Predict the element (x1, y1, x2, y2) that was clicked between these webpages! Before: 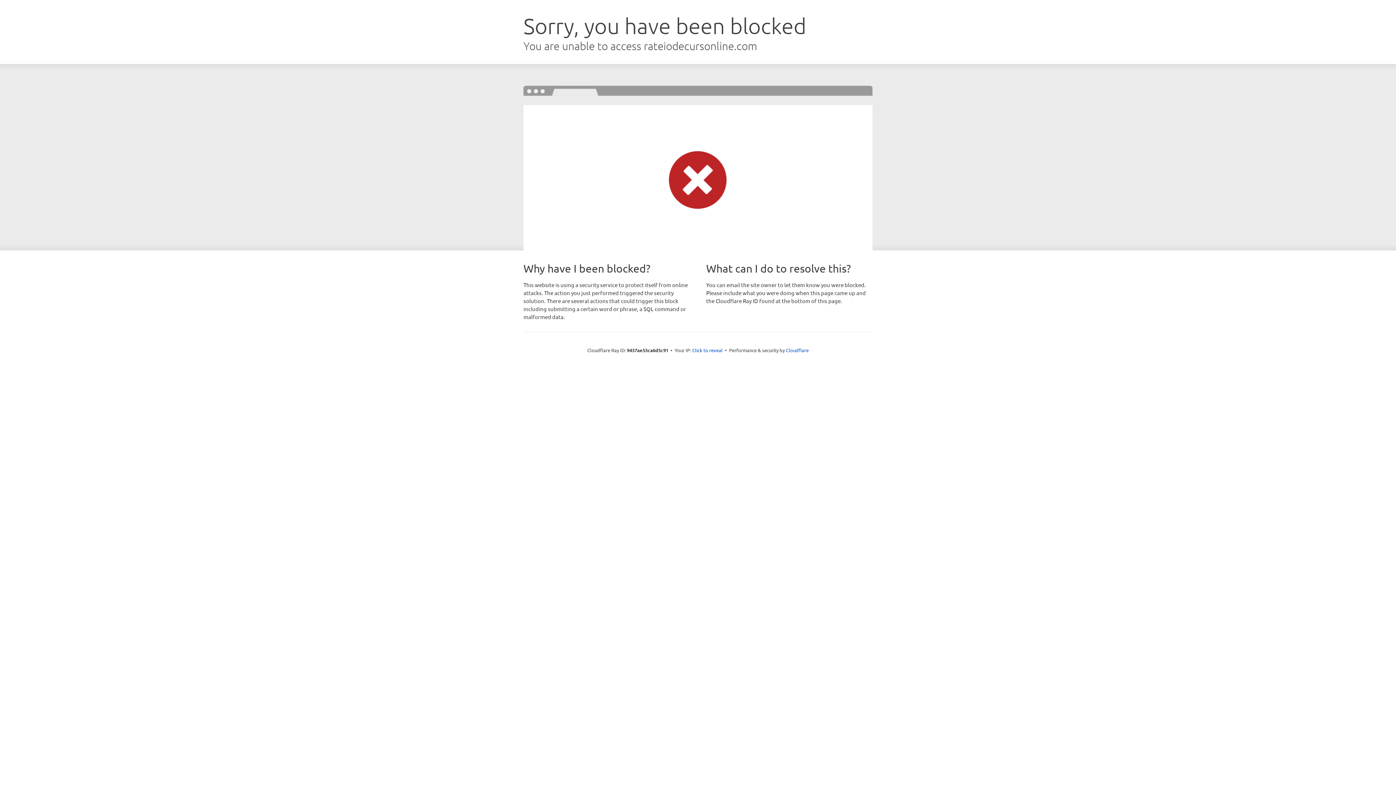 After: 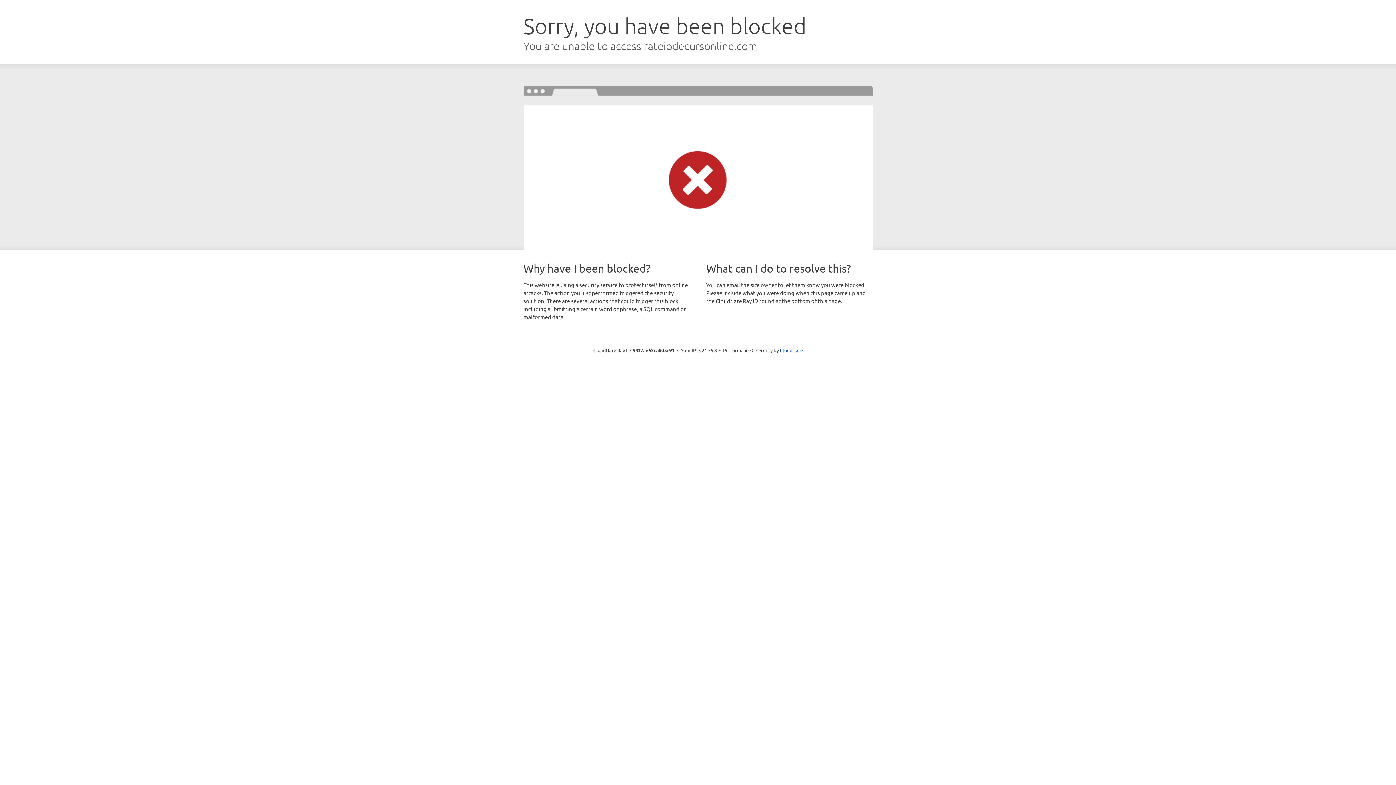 Action: label: Click to reveal bbox: (692, 346, 722, 353)